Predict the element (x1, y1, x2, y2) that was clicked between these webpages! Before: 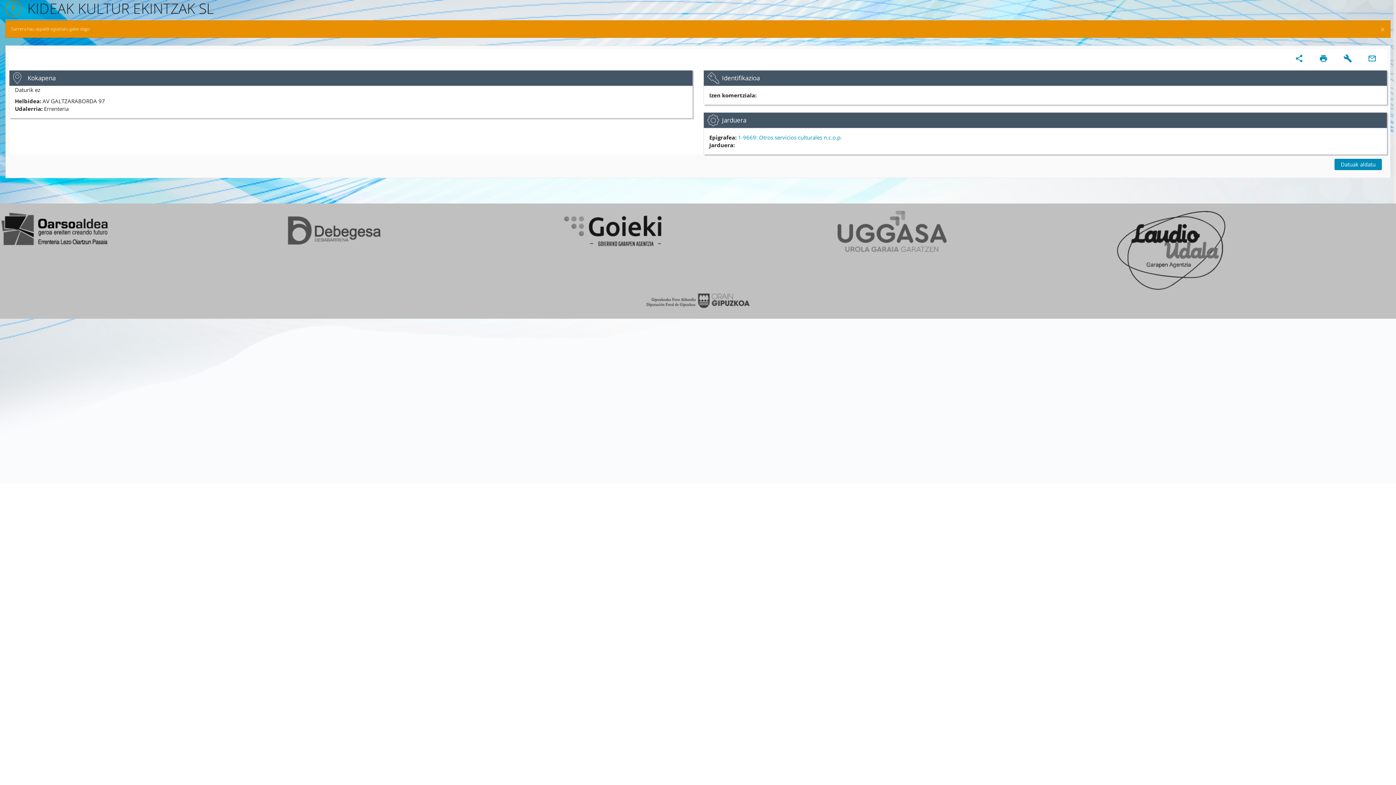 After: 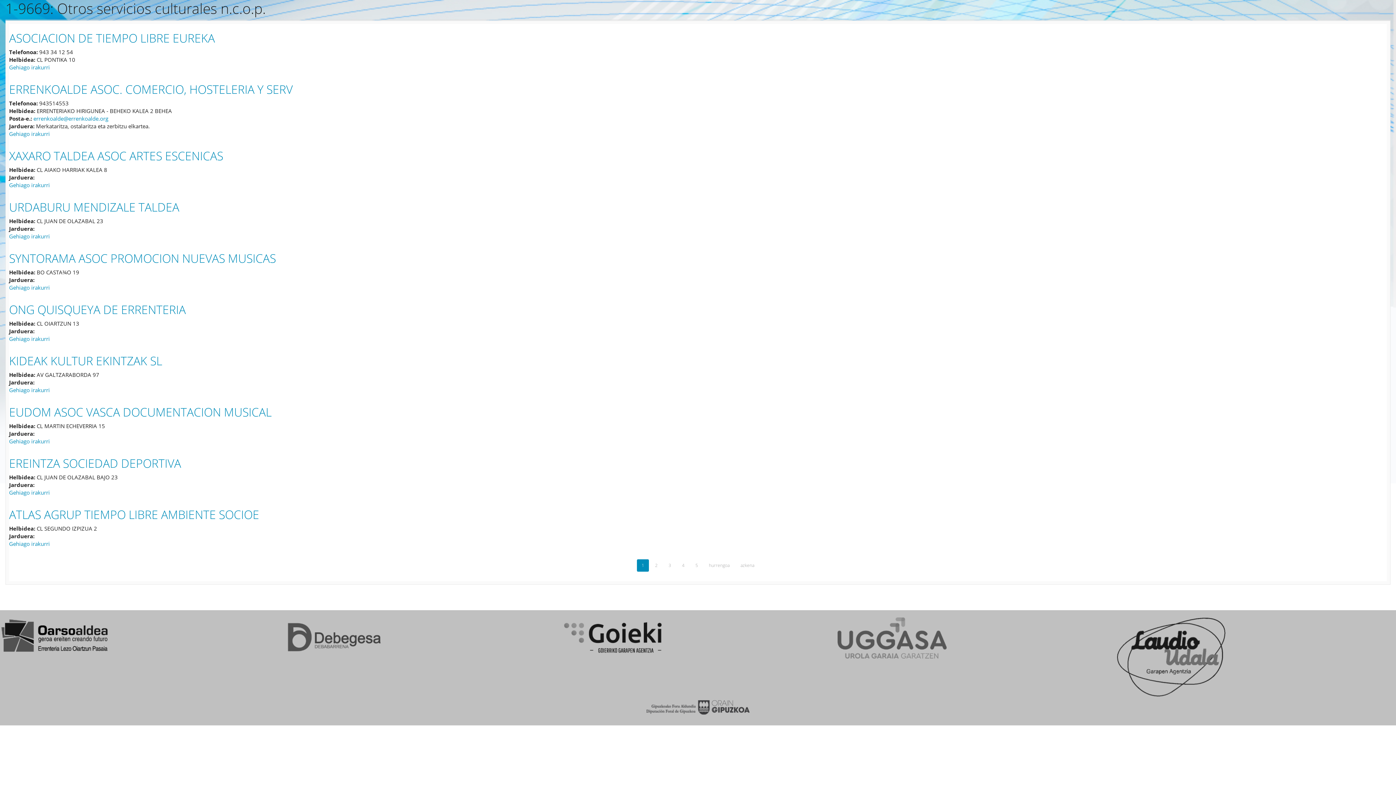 Action: bbox: (738, 133, 842, 140) label: 1-9669: Otros servicios culturales n.c.o.p.